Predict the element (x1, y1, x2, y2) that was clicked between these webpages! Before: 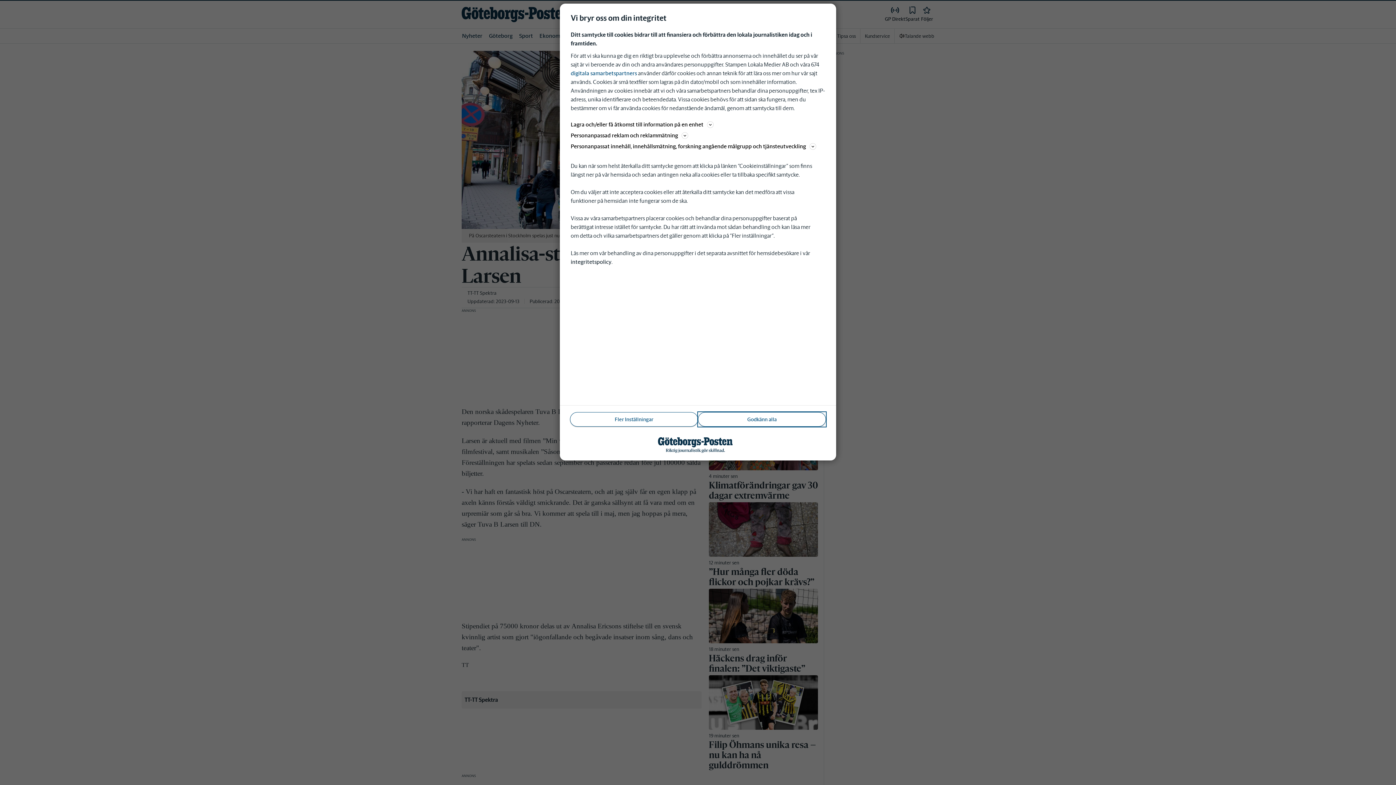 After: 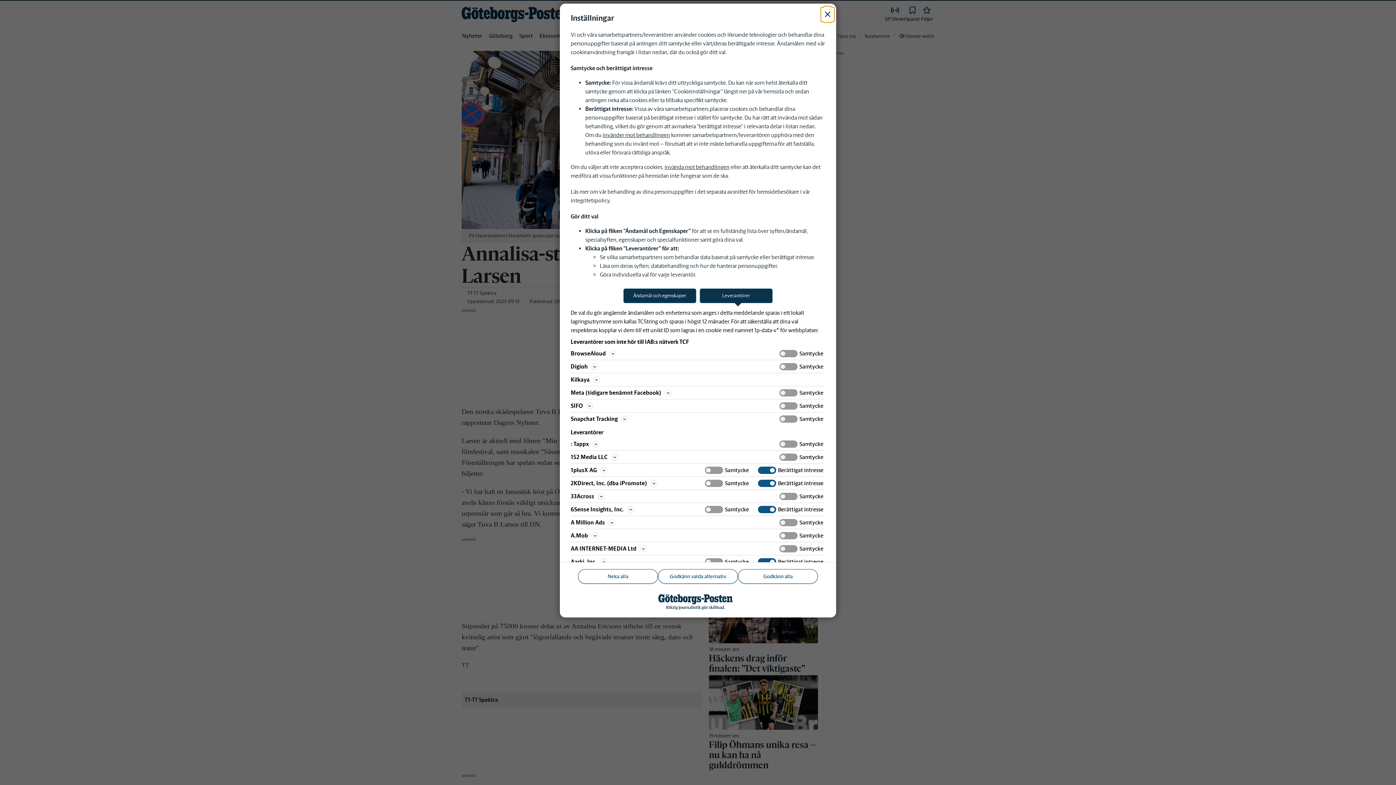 Action: bbox: (570, 69, 637, 76) label: digitala samarbetspartners